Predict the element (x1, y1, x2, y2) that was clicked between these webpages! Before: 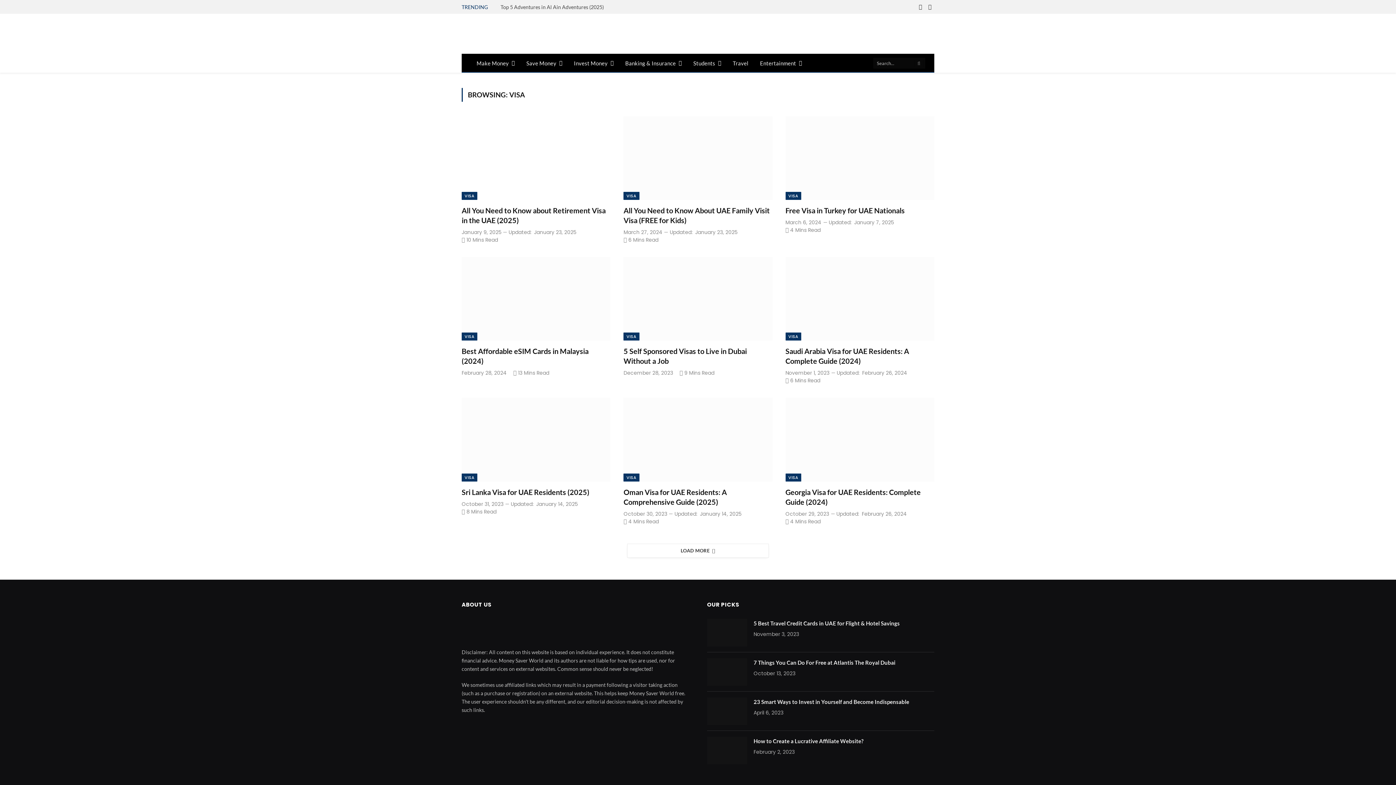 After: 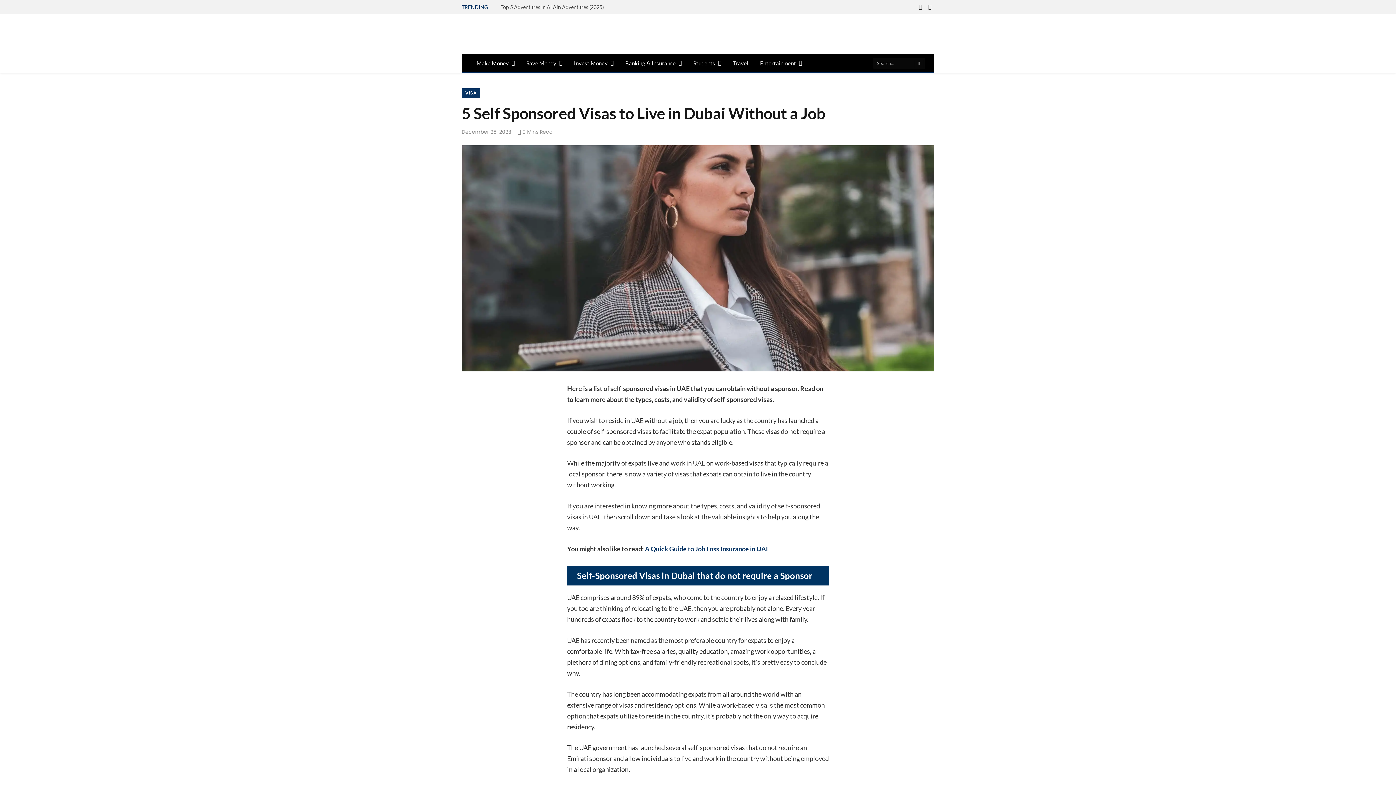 Action: label: 5 Self Sponsored Visas to Live in Dubai Without a Job bbox: (623, 346, 772, 366)